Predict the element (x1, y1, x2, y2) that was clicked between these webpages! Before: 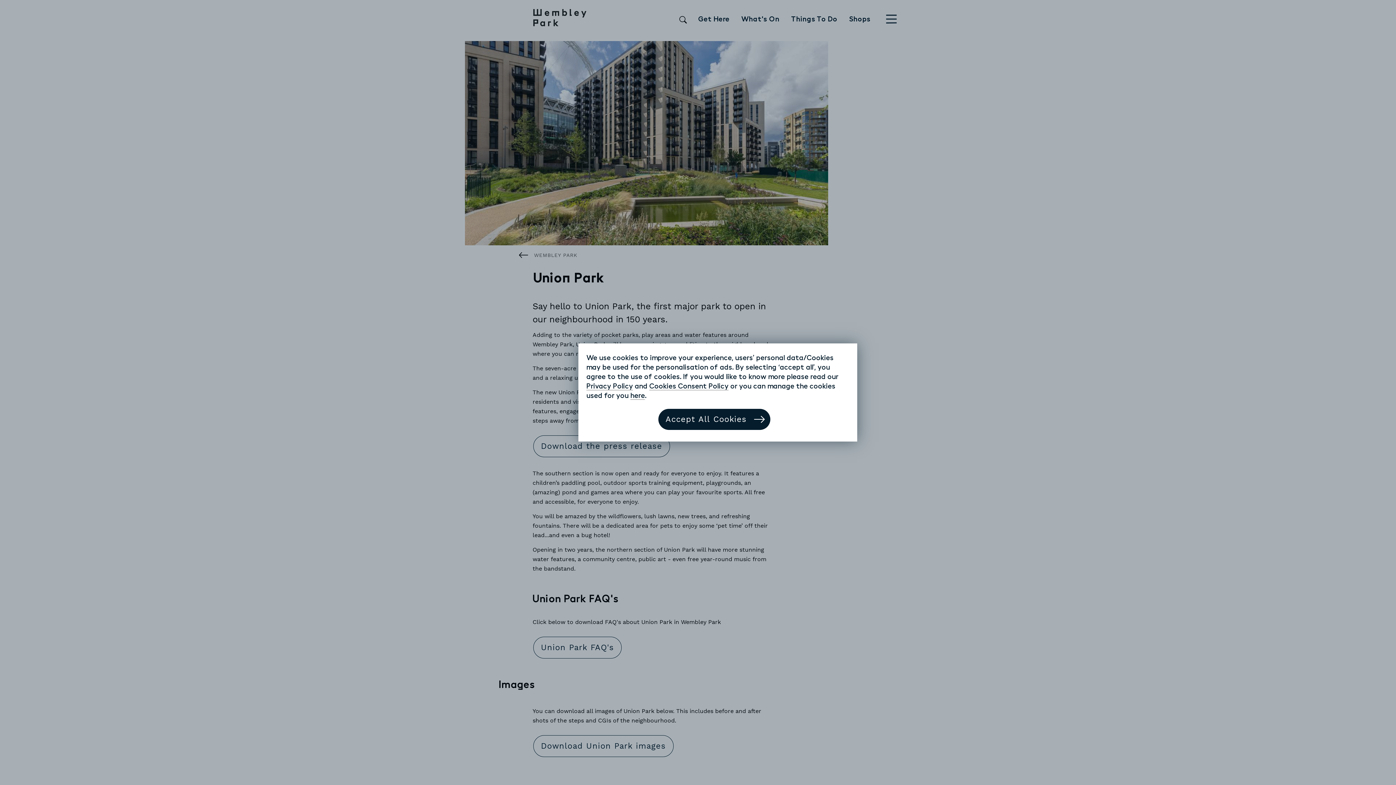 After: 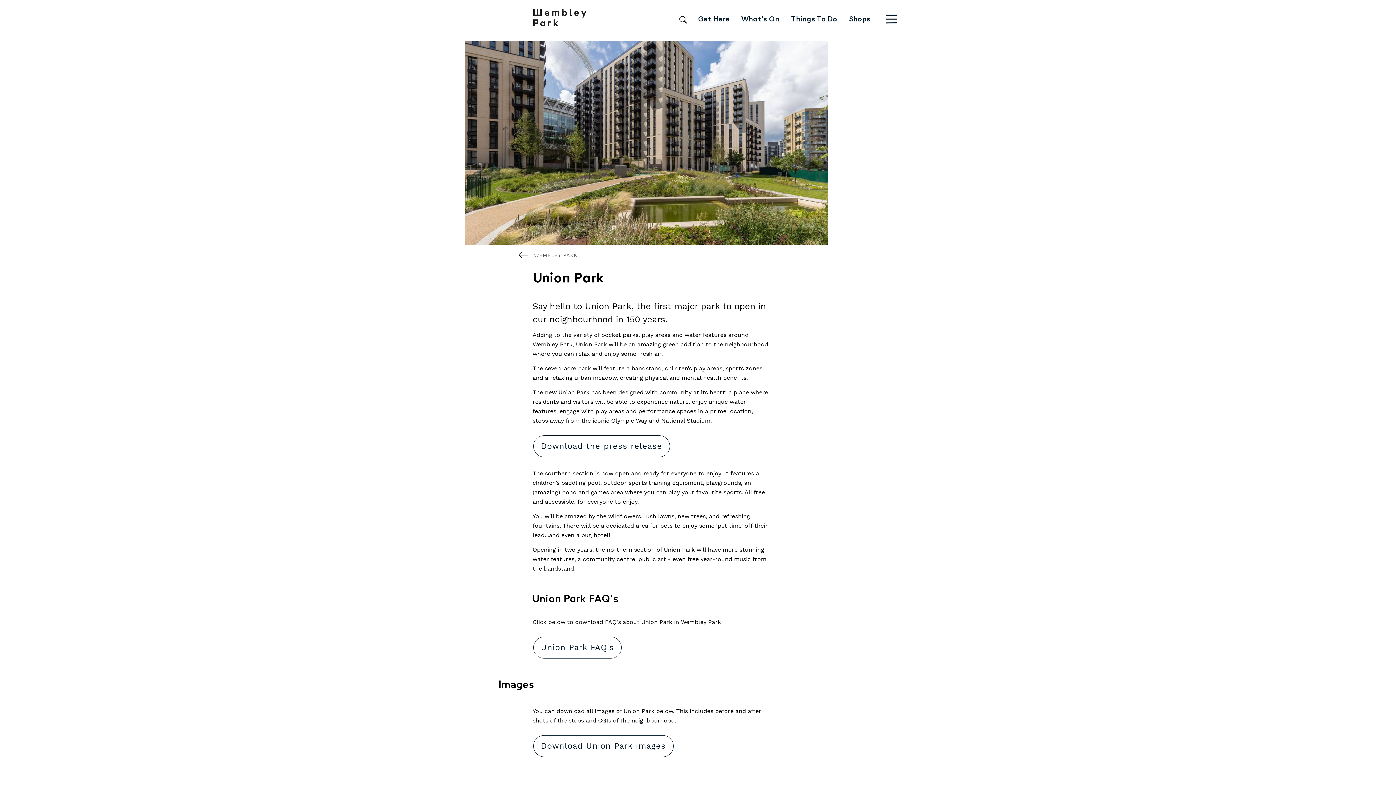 Action: bbox: (658, 409, 770, 430) label: Accept All Cookies